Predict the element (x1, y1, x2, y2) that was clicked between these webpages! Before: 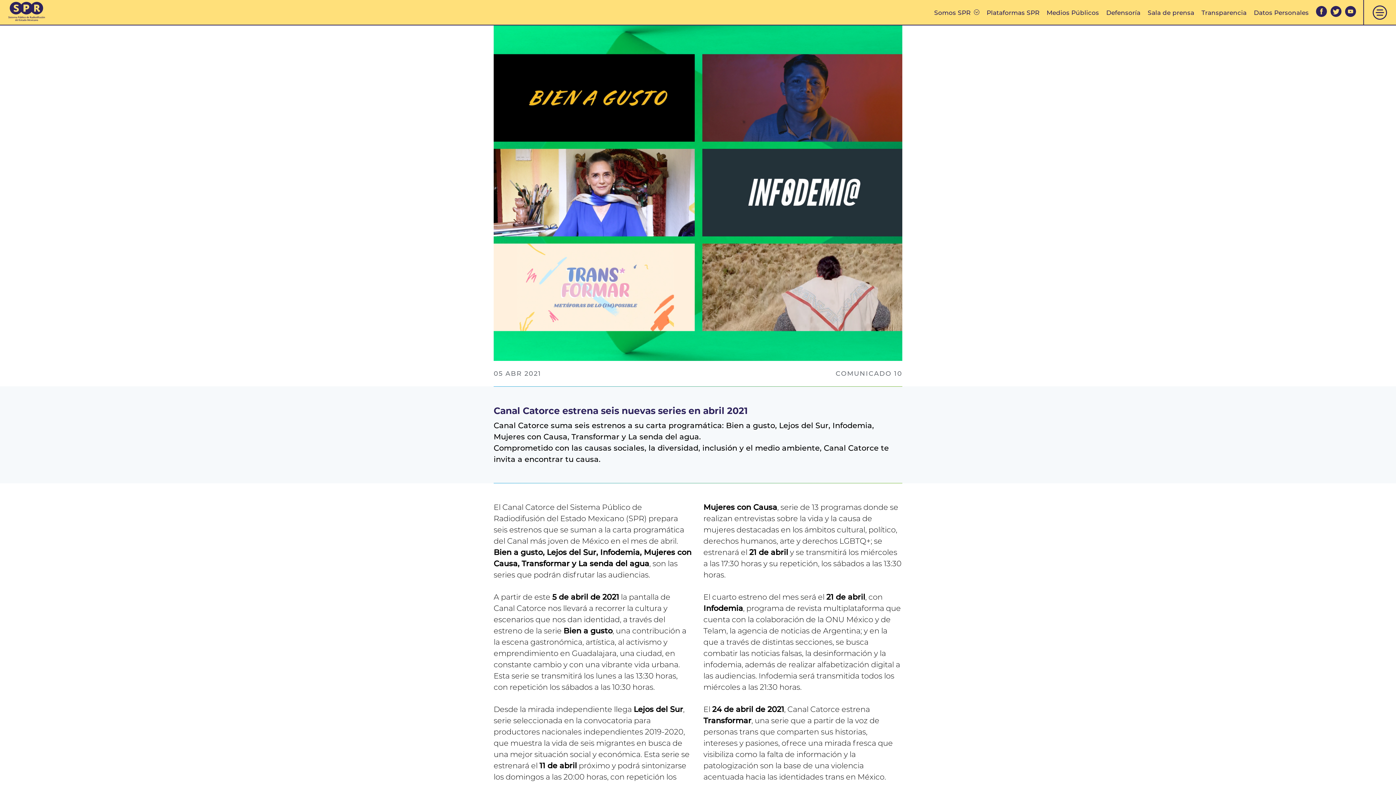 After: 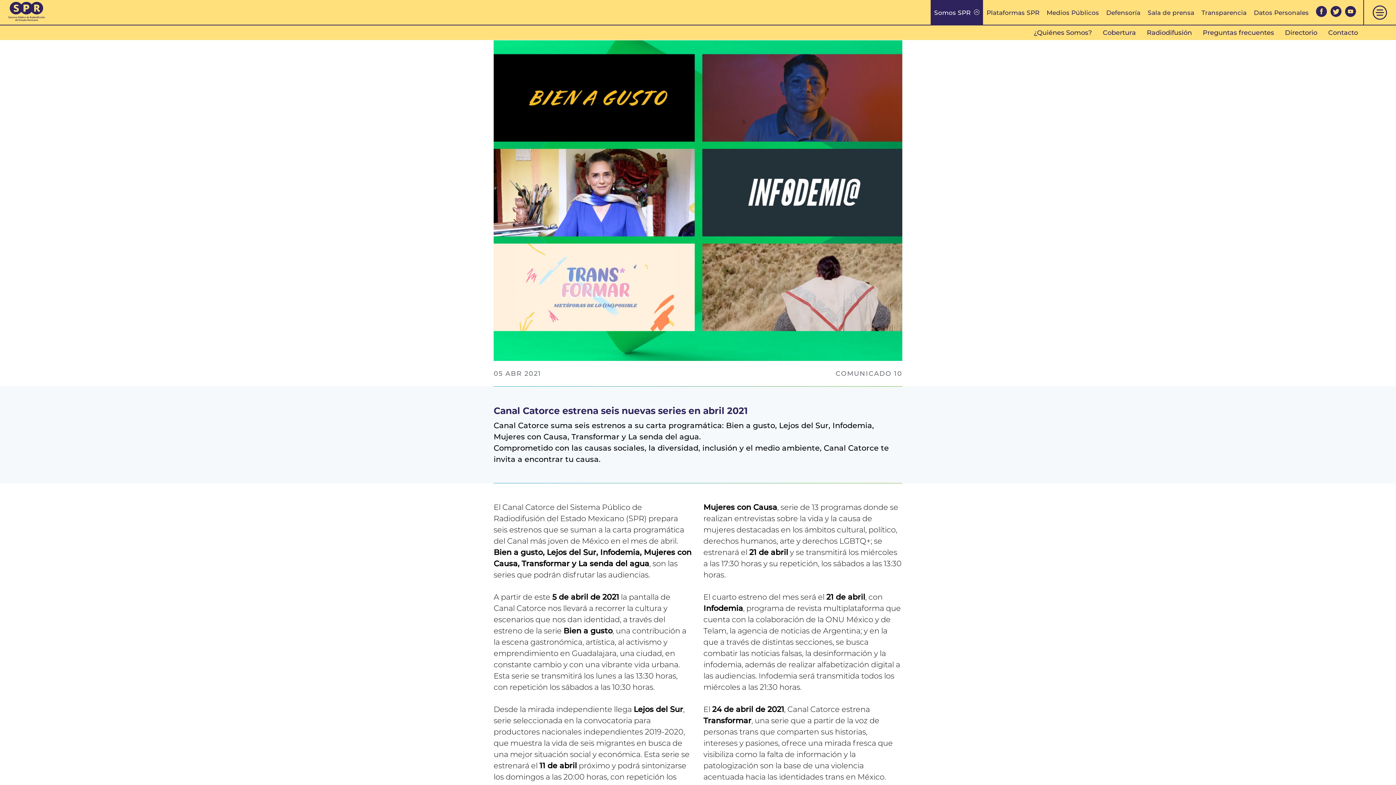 Action: bbox: (934, 4, 974, 20) label: Somos SPR